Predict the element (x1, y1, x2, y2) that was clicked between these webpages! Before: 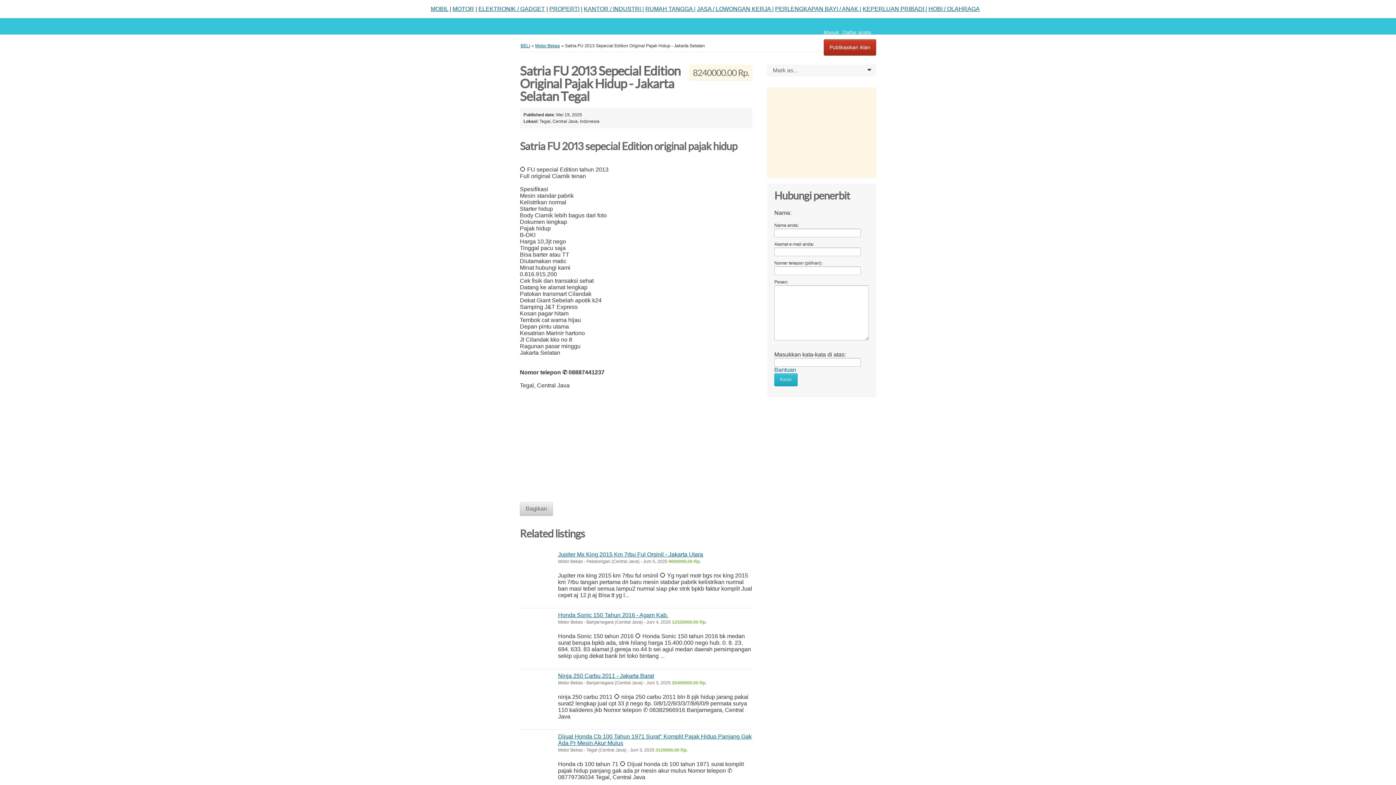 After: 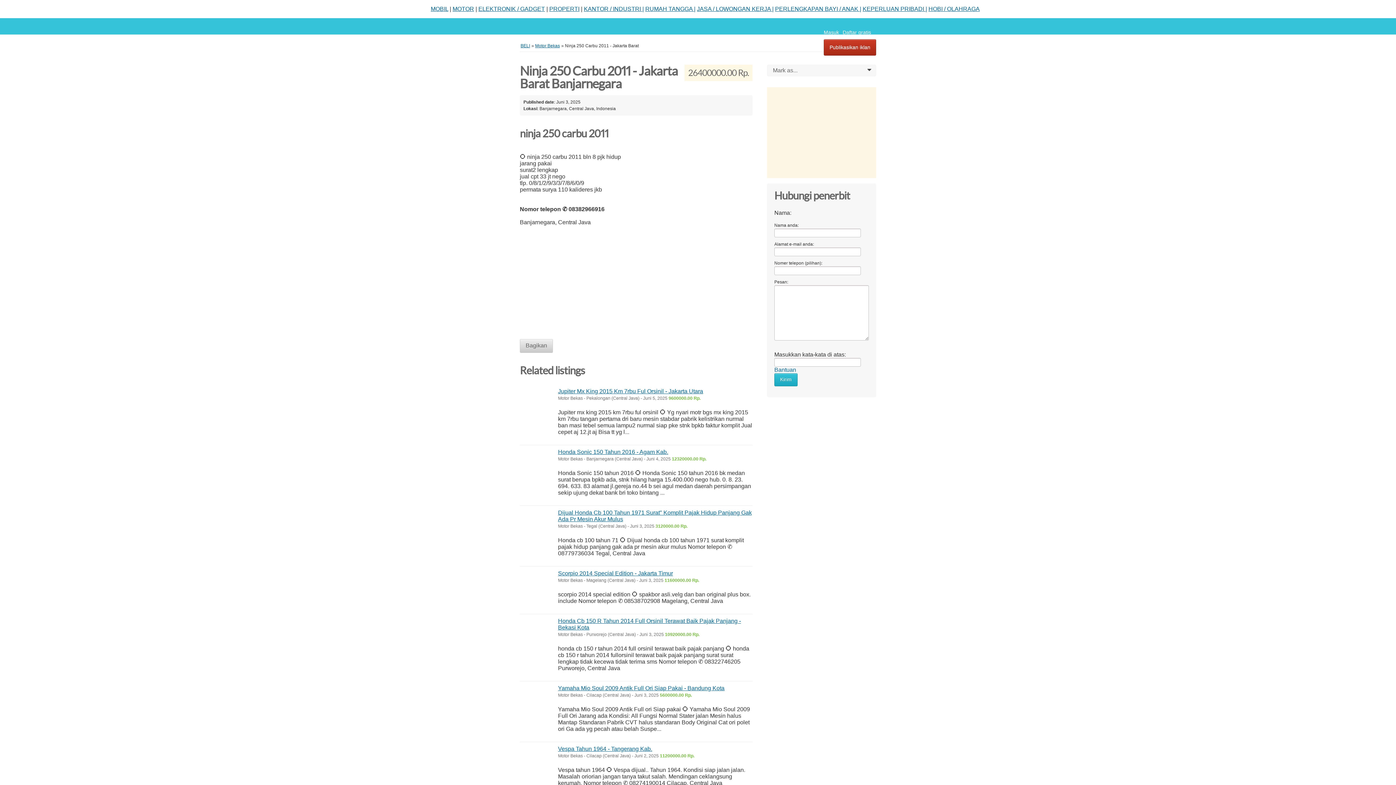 Action: label: Ninja 250 Carbu 2011 - Jakarta Barat bbox: (558, 673, 654, 679)